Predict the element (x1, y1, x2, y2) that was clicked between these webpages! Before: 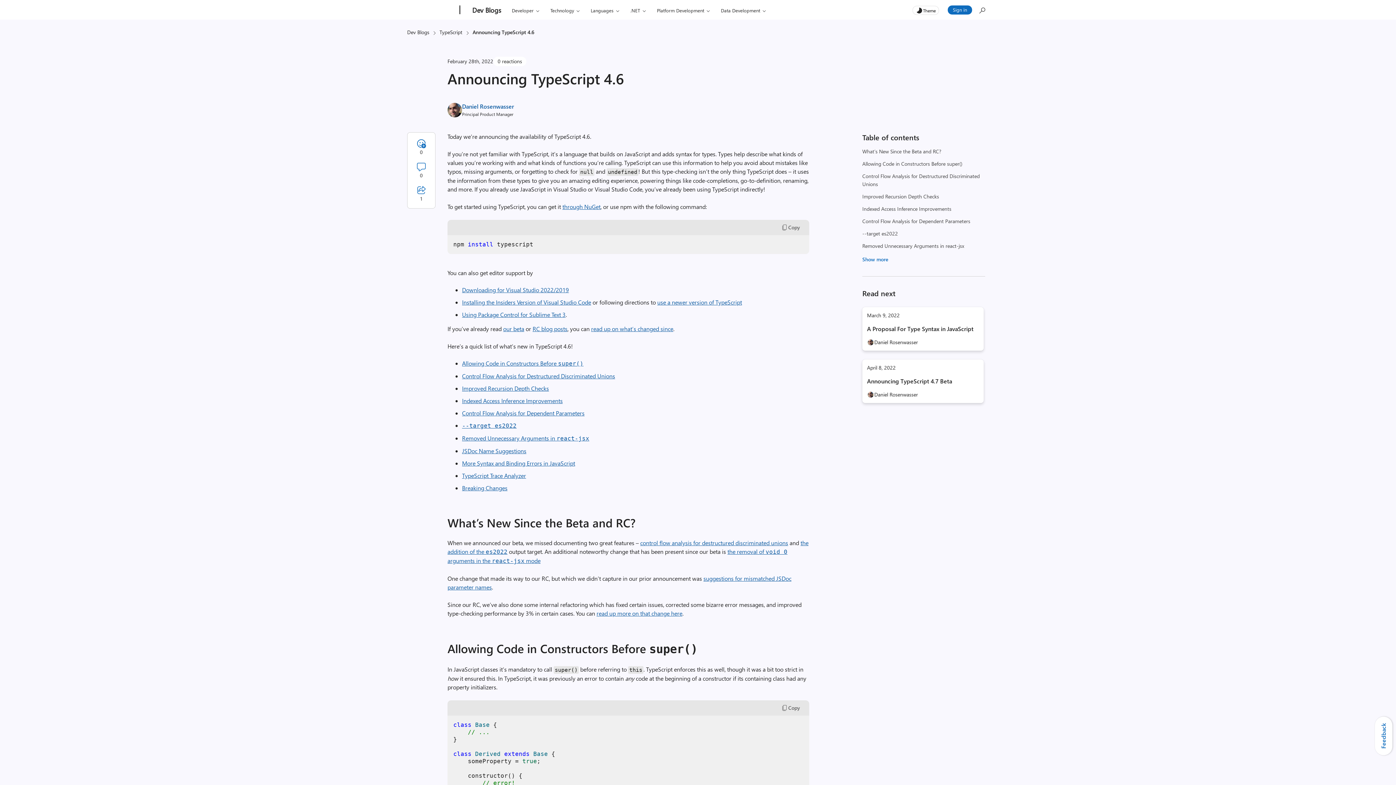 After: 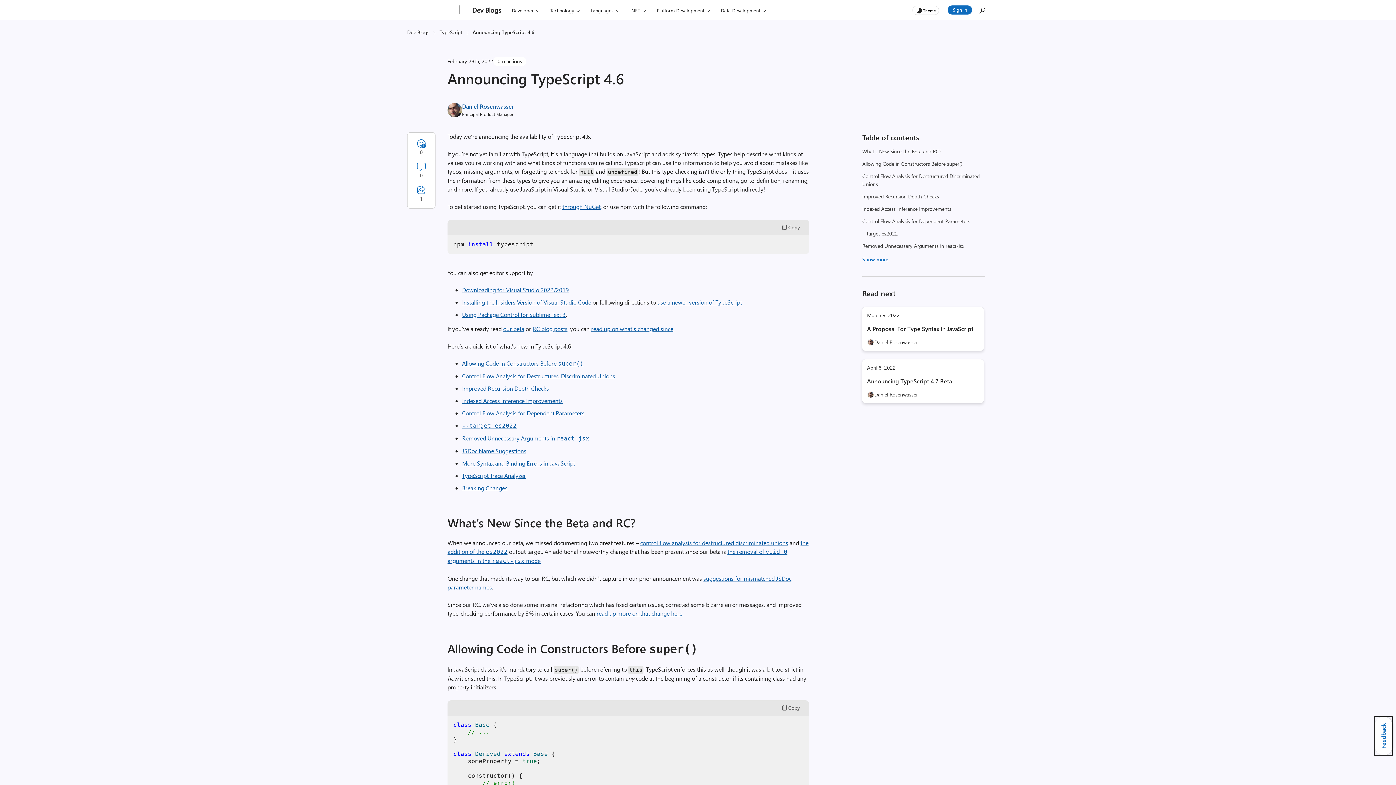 Action: bbox: (1375, 717, 1392, 755) label: Feedback